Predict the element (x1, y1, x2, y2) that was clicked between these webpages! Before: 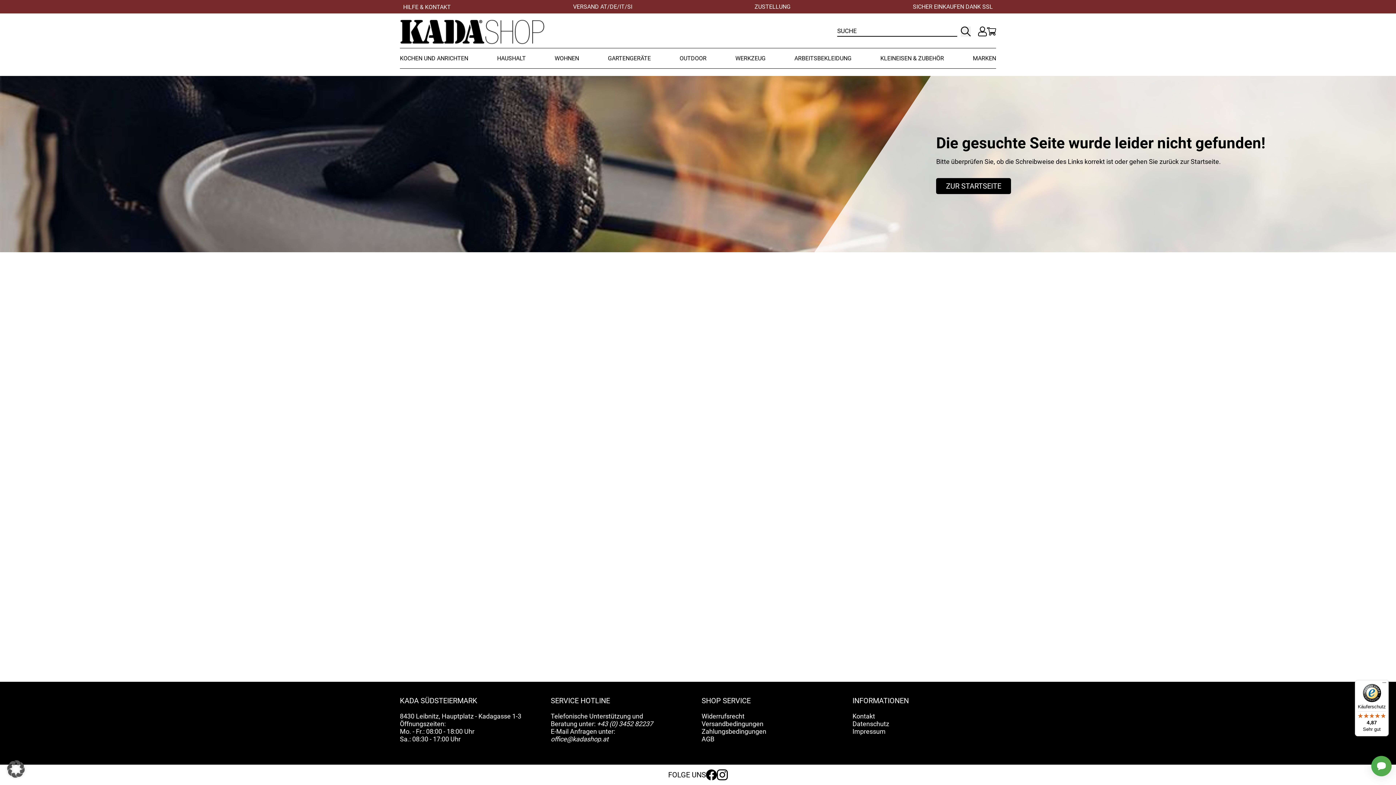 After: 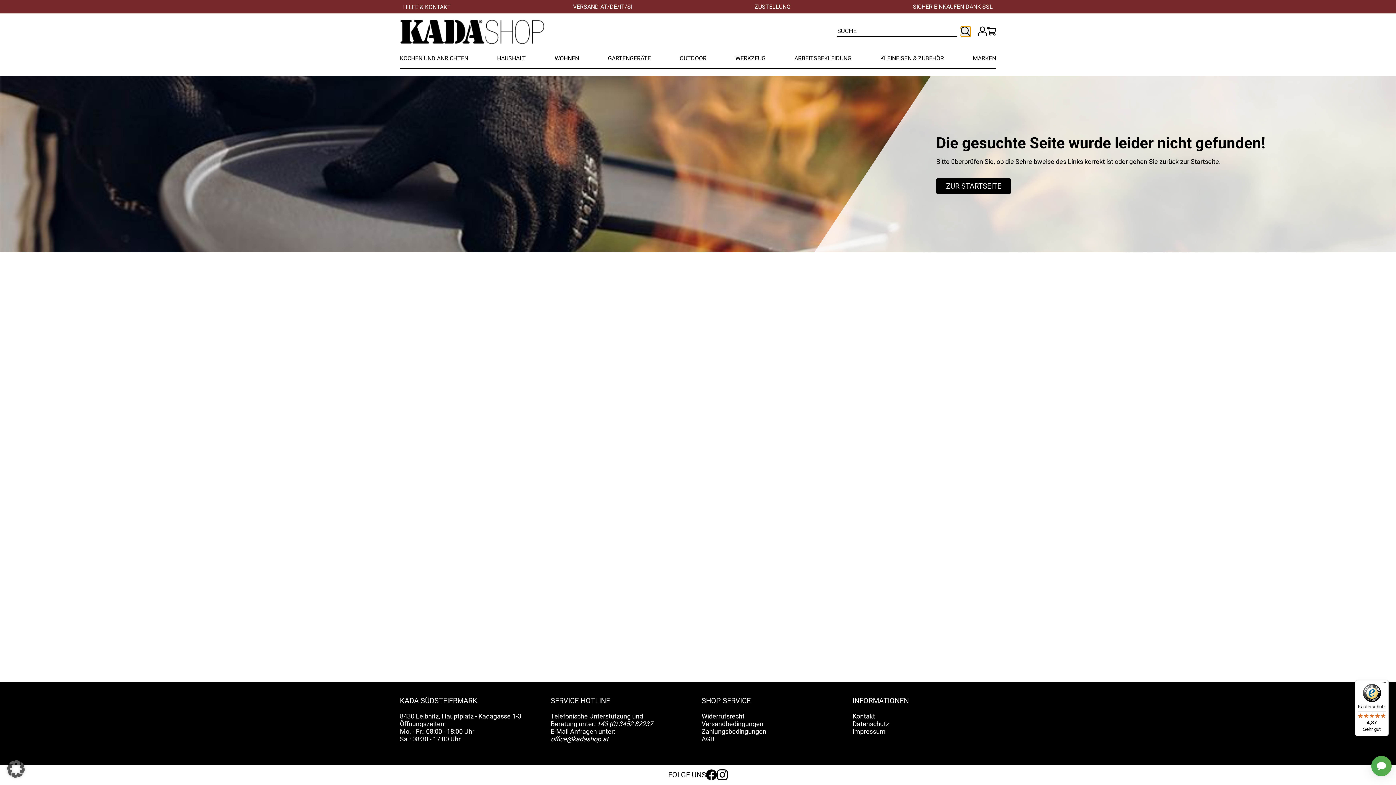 Action: bbox: (961, 26, 970, 36)